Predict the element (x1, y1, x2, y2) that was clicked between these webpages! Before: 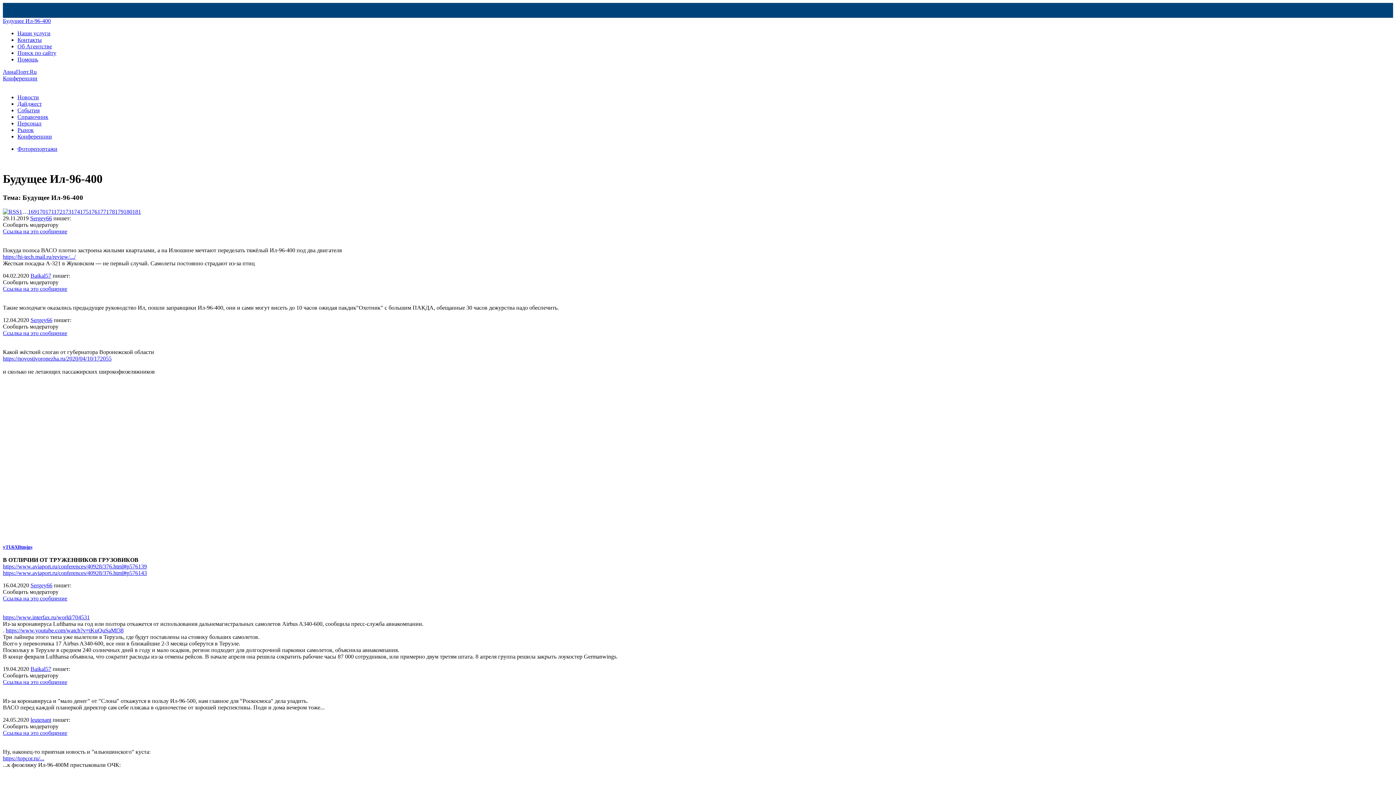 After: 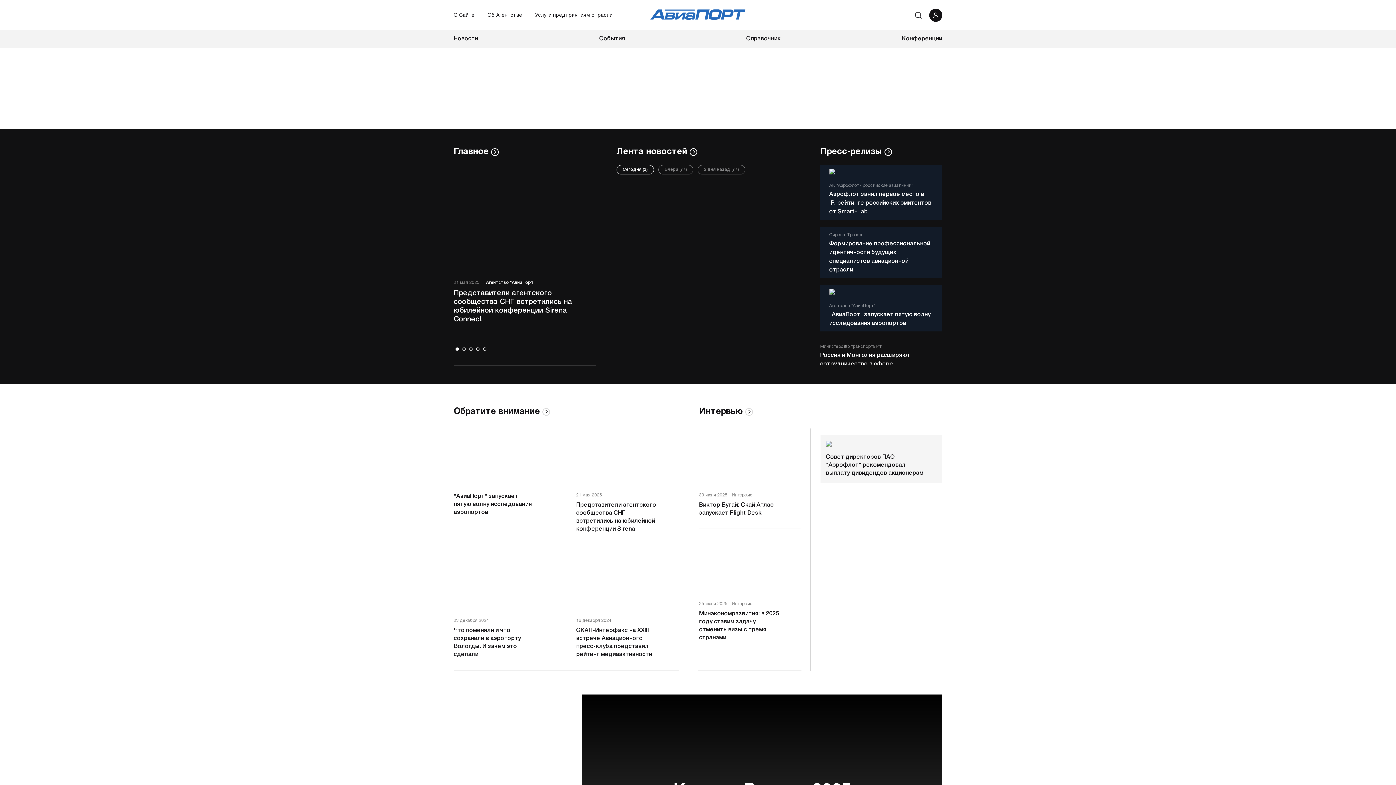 Action: bbox: (2, 68, 36, 74) label: АвиаПорт.Ru